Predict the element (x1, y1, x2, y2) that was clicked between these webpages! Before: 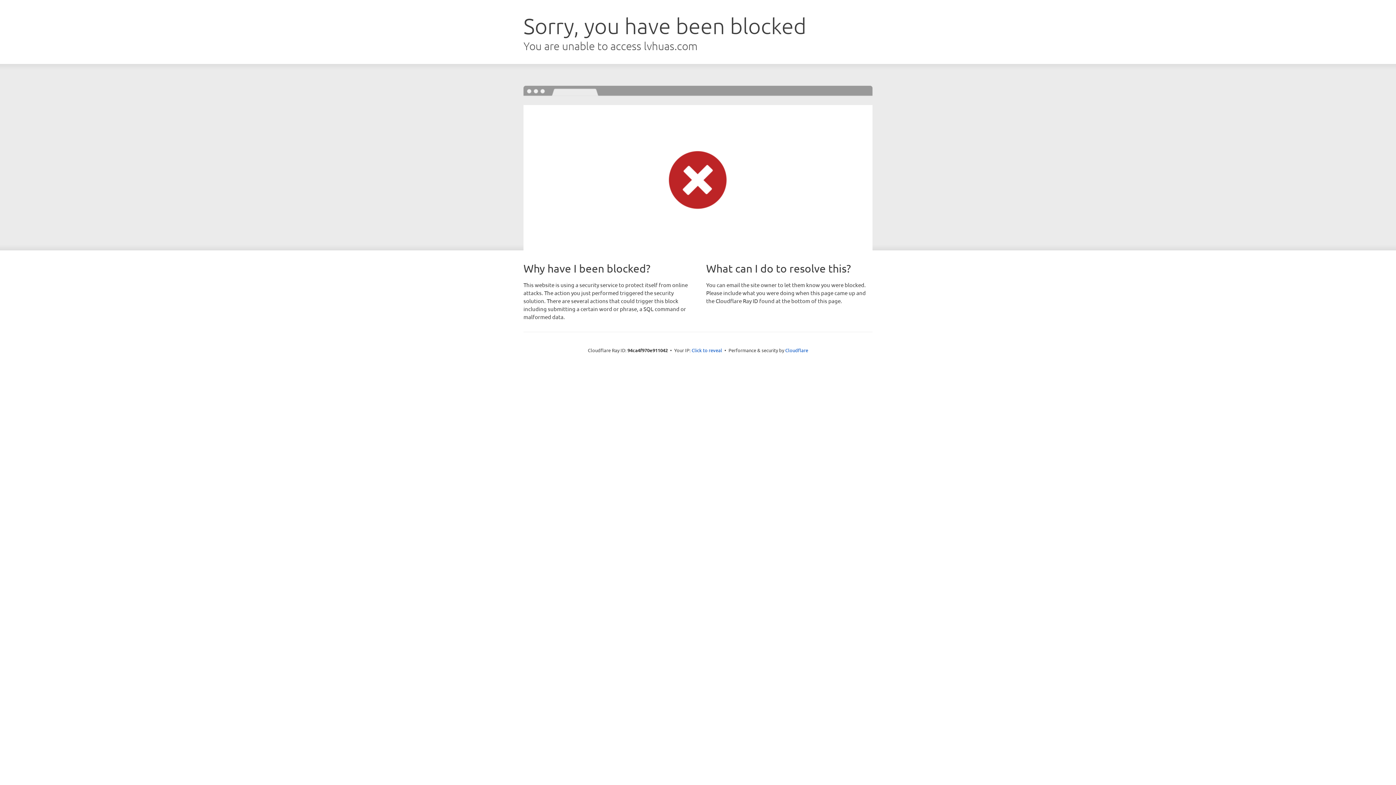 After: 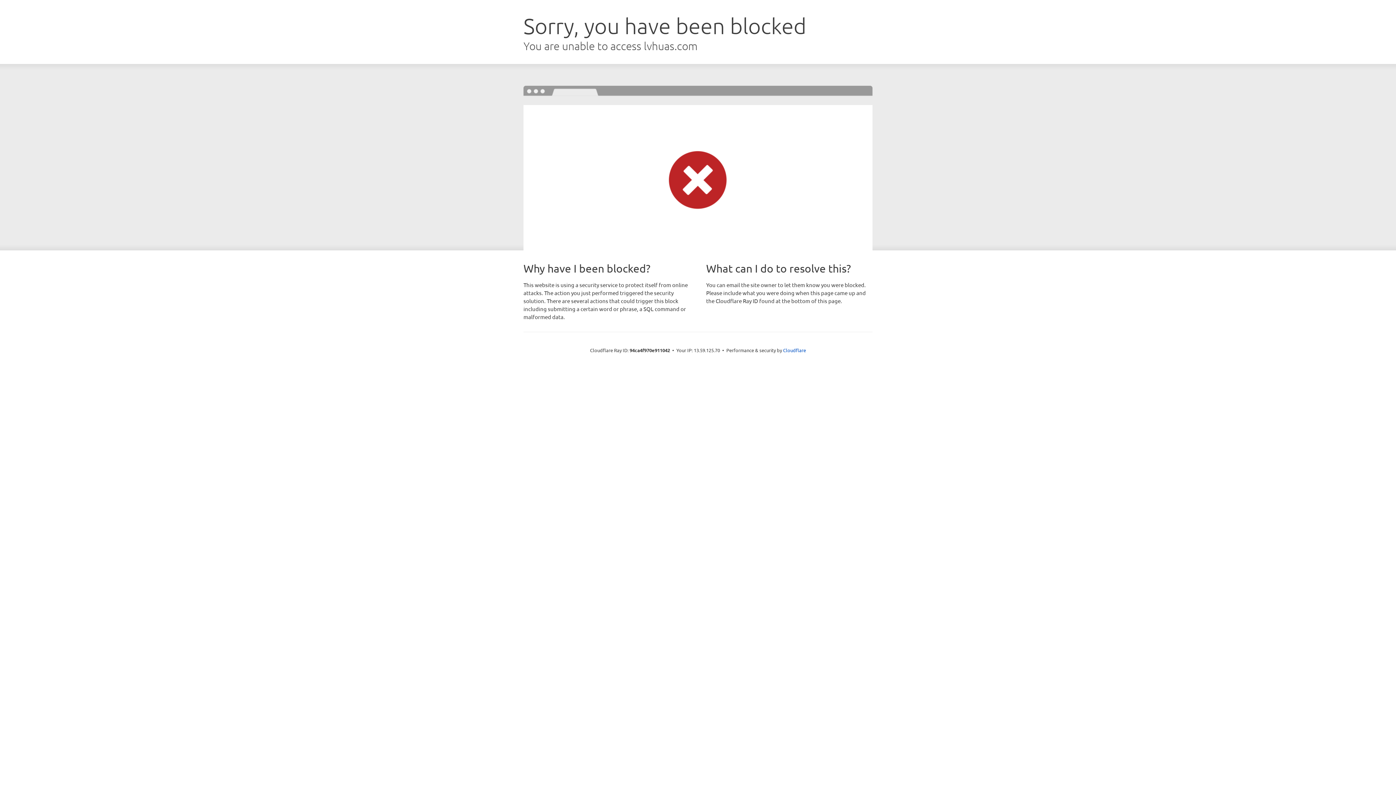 Action: label: Click to reveal bbox: (691, 346, 722, 353)